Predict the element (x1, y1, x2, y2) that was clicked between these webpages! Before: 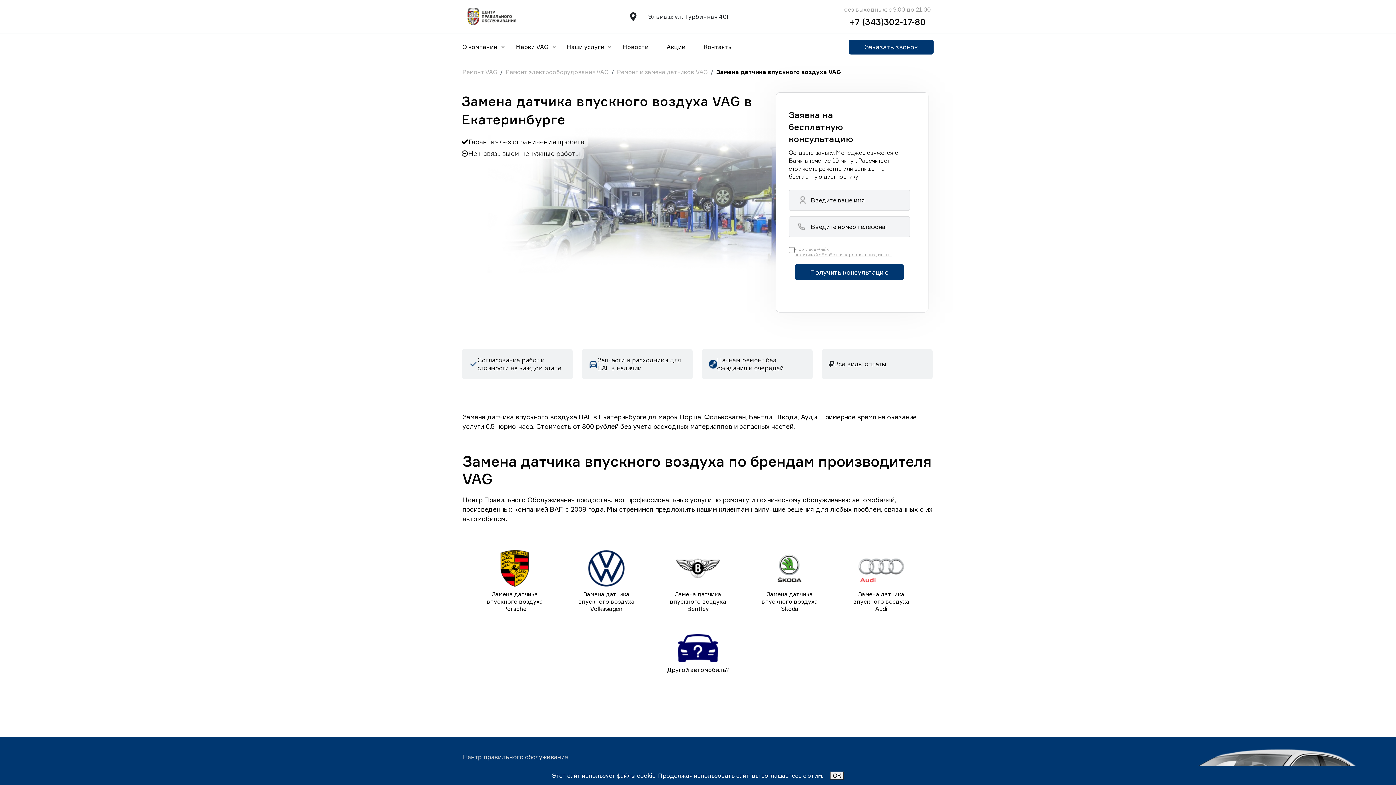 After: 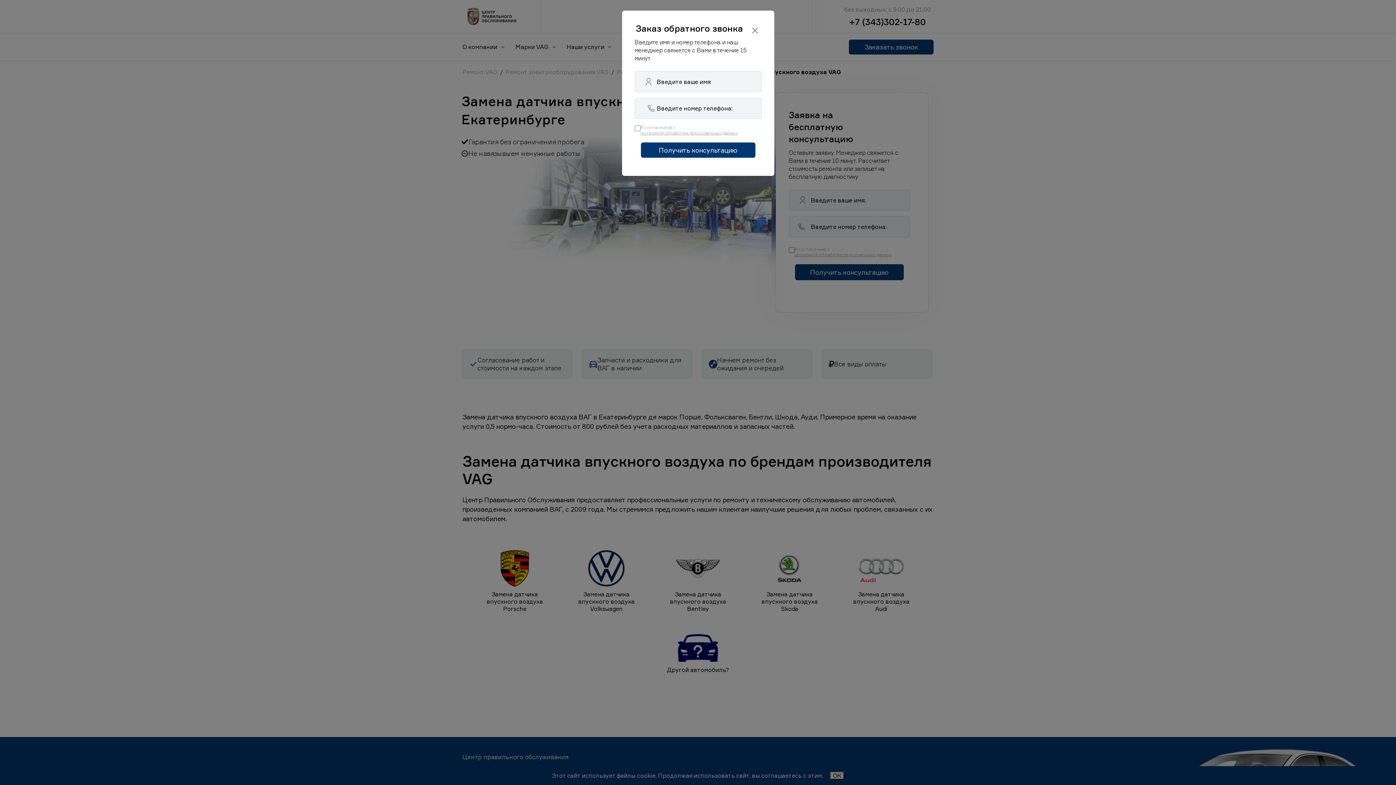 Action: bbox: (645, 624, 750, 682) label: Другой автомобиль?